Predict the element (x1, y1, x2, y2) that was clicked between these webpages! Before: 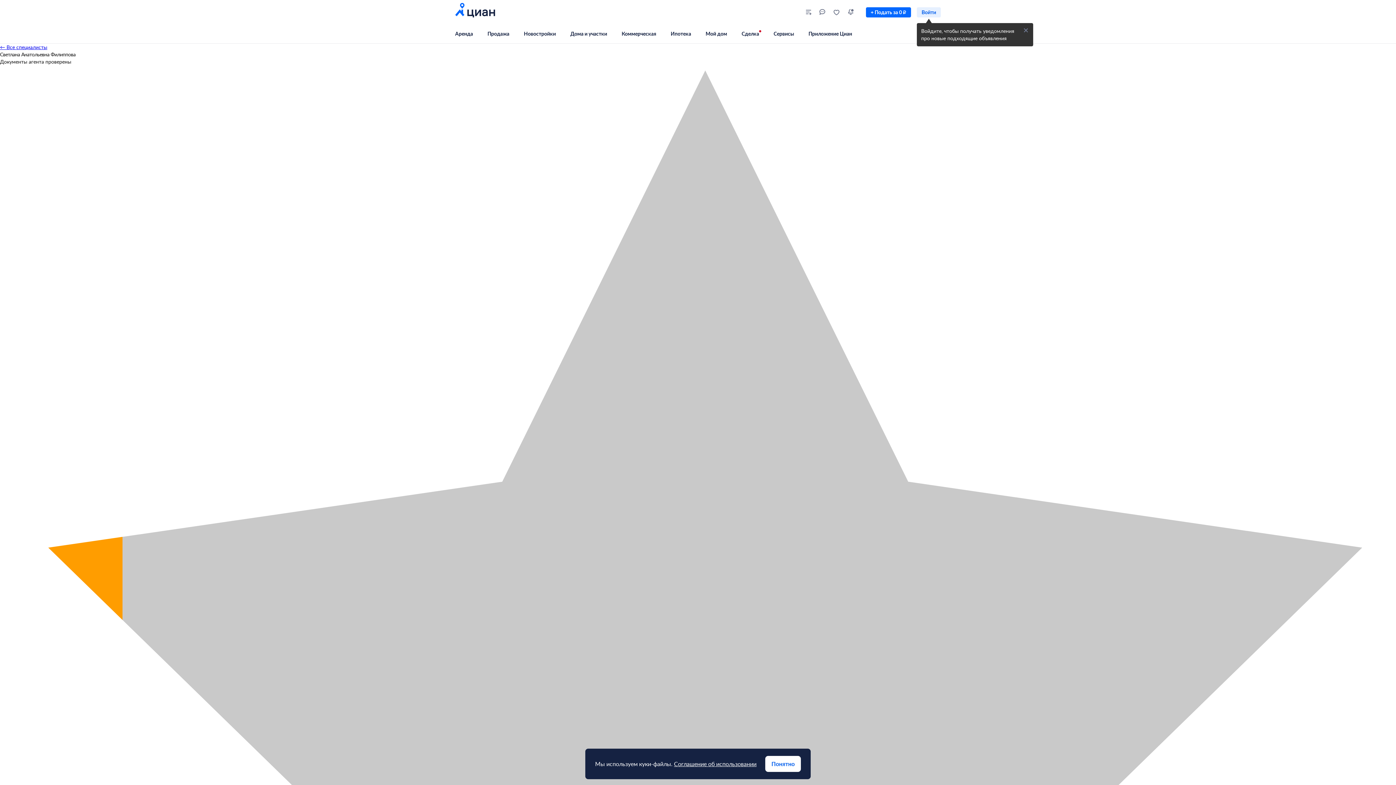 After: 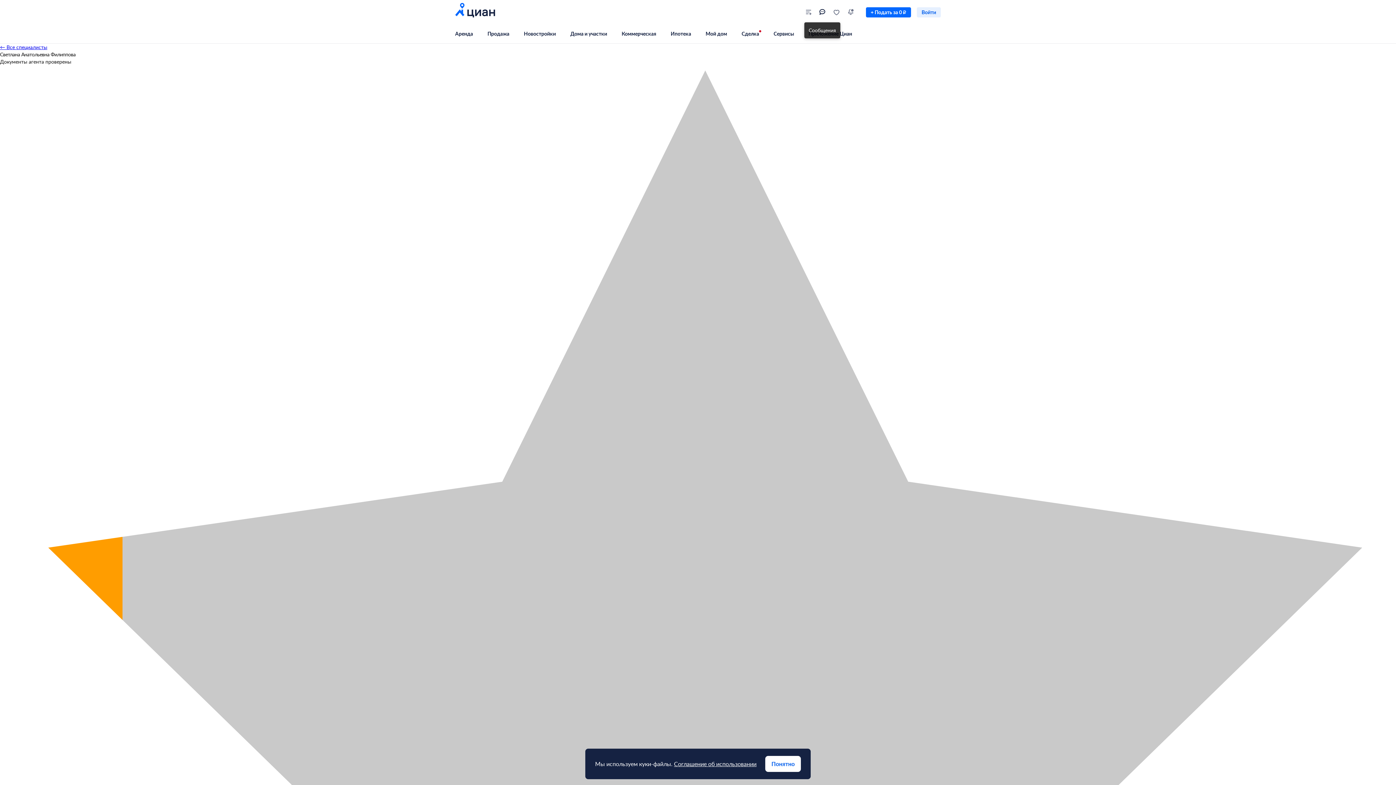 Action: bbox: (815, 4, 829, 19)